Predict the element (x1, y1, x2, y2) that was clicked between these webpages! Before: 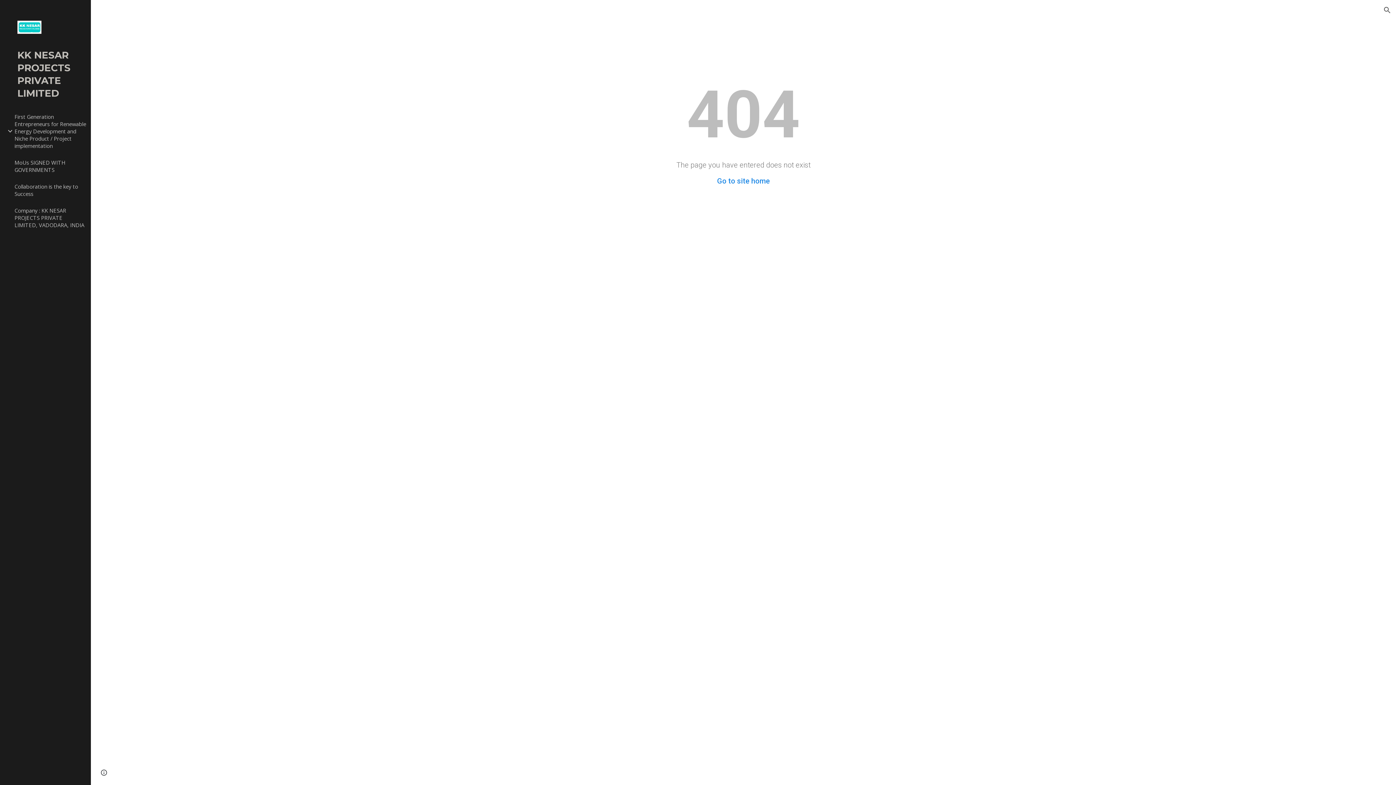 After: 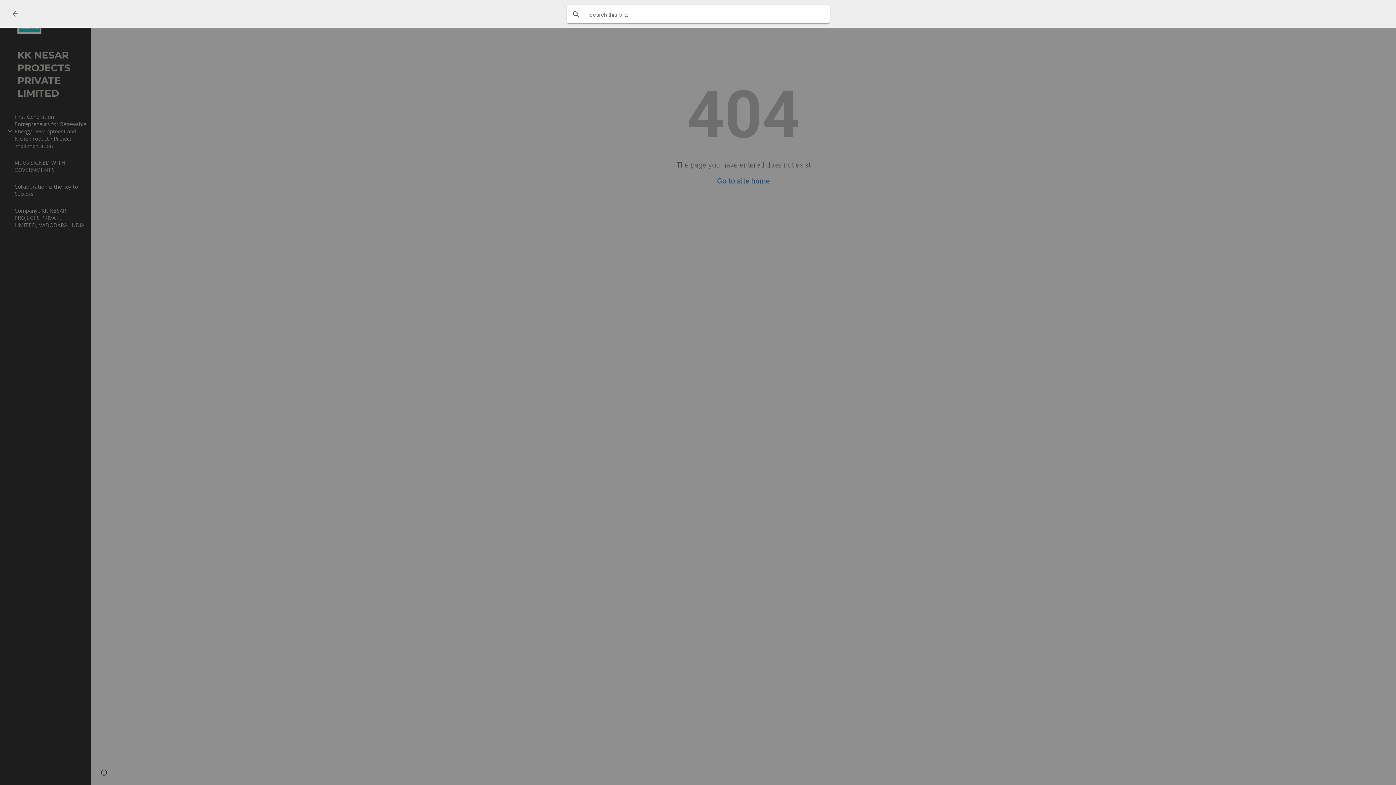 Action: label: Open search bar bbox: (1378, 1, 1396, 18)